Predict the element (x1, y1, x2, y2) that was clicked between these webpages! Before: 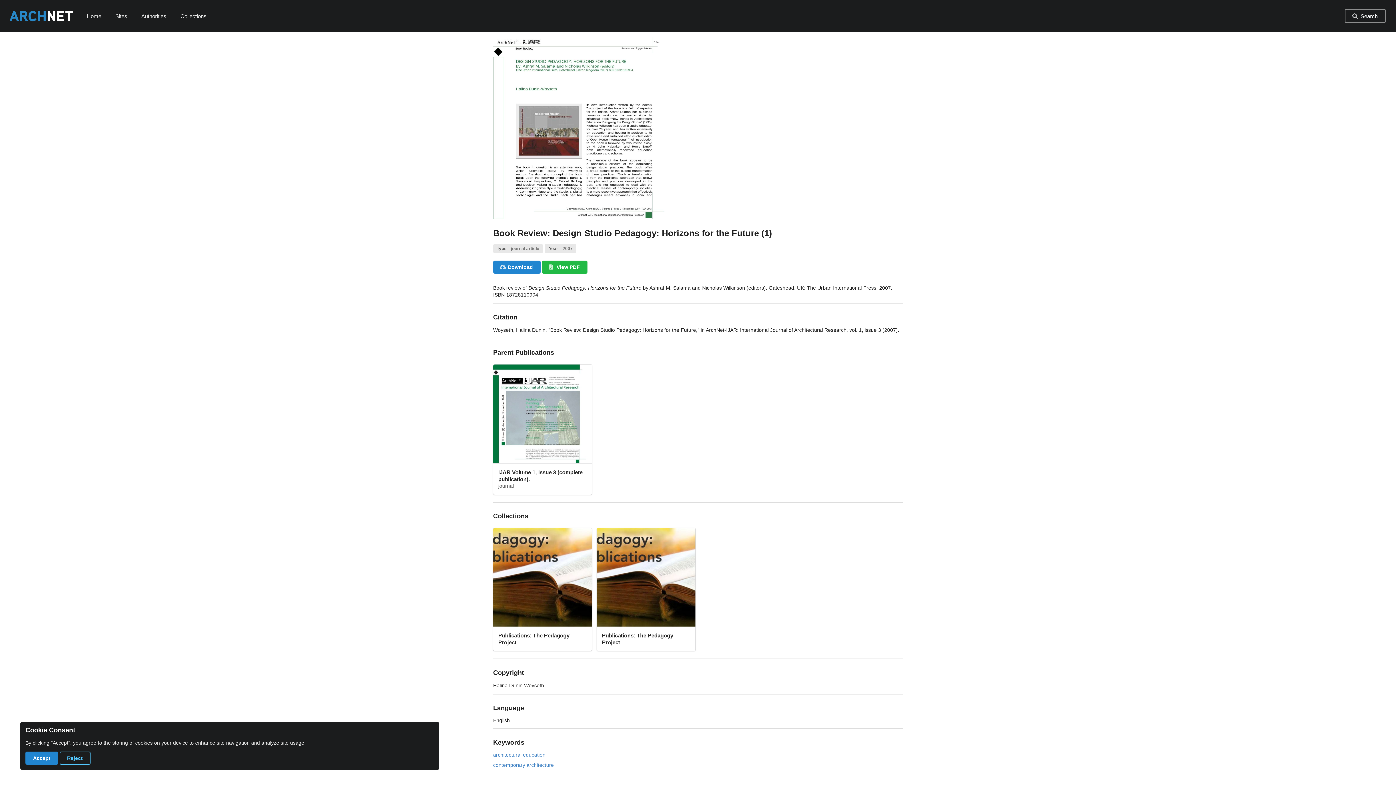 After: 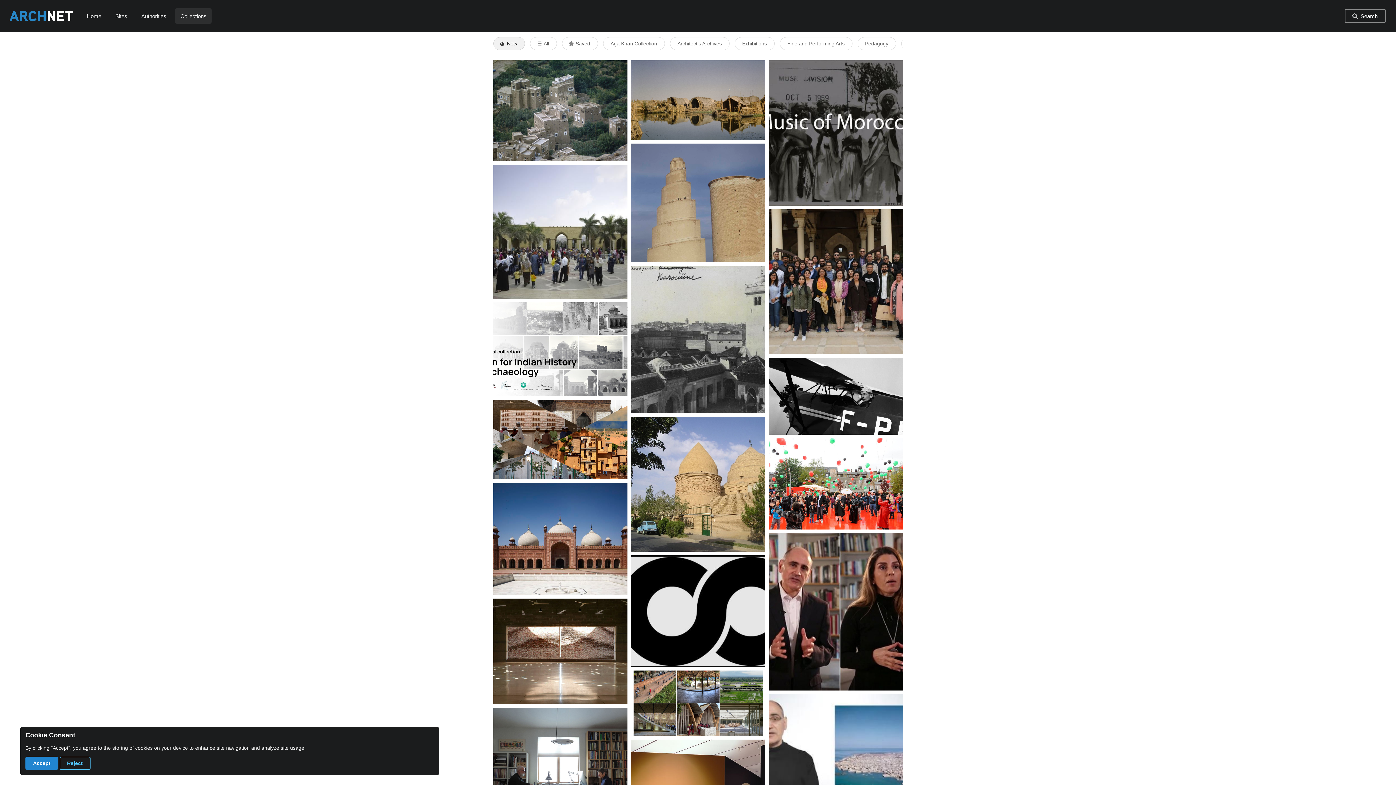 Action: bbox: (180, 12, 206, 19) label: Collections